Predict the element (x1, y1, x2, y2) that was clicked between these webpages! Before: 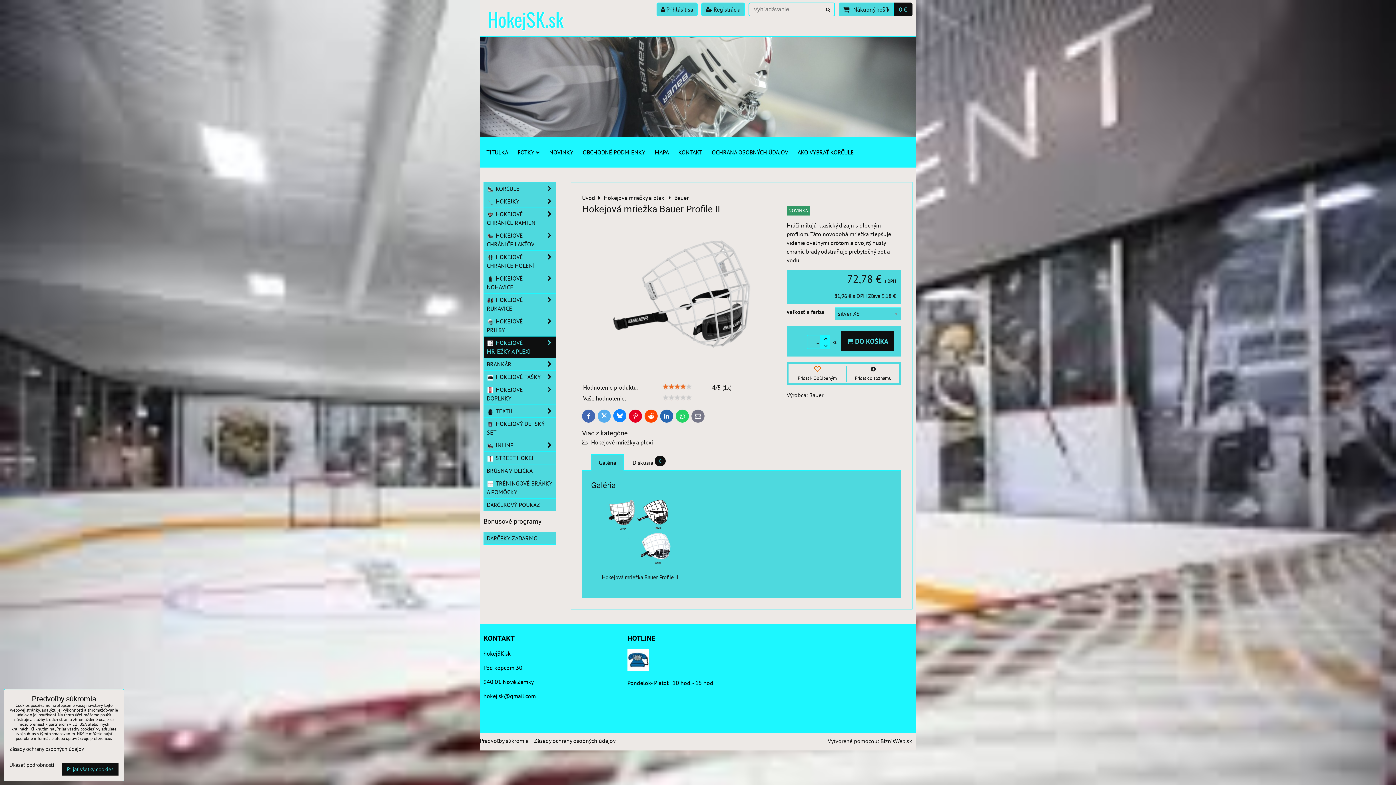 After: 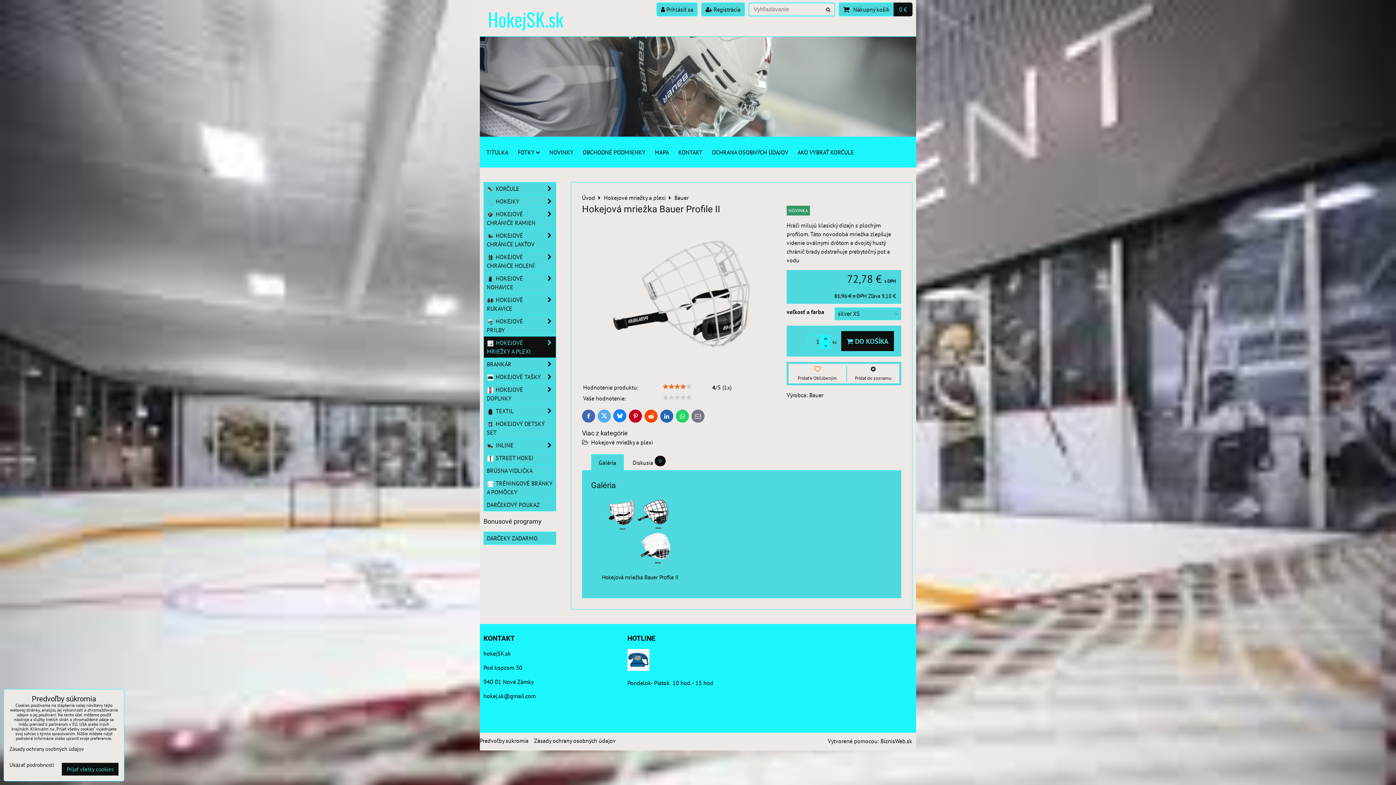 Action: label: Pinterest bbox: (629, 409, 642, 422)